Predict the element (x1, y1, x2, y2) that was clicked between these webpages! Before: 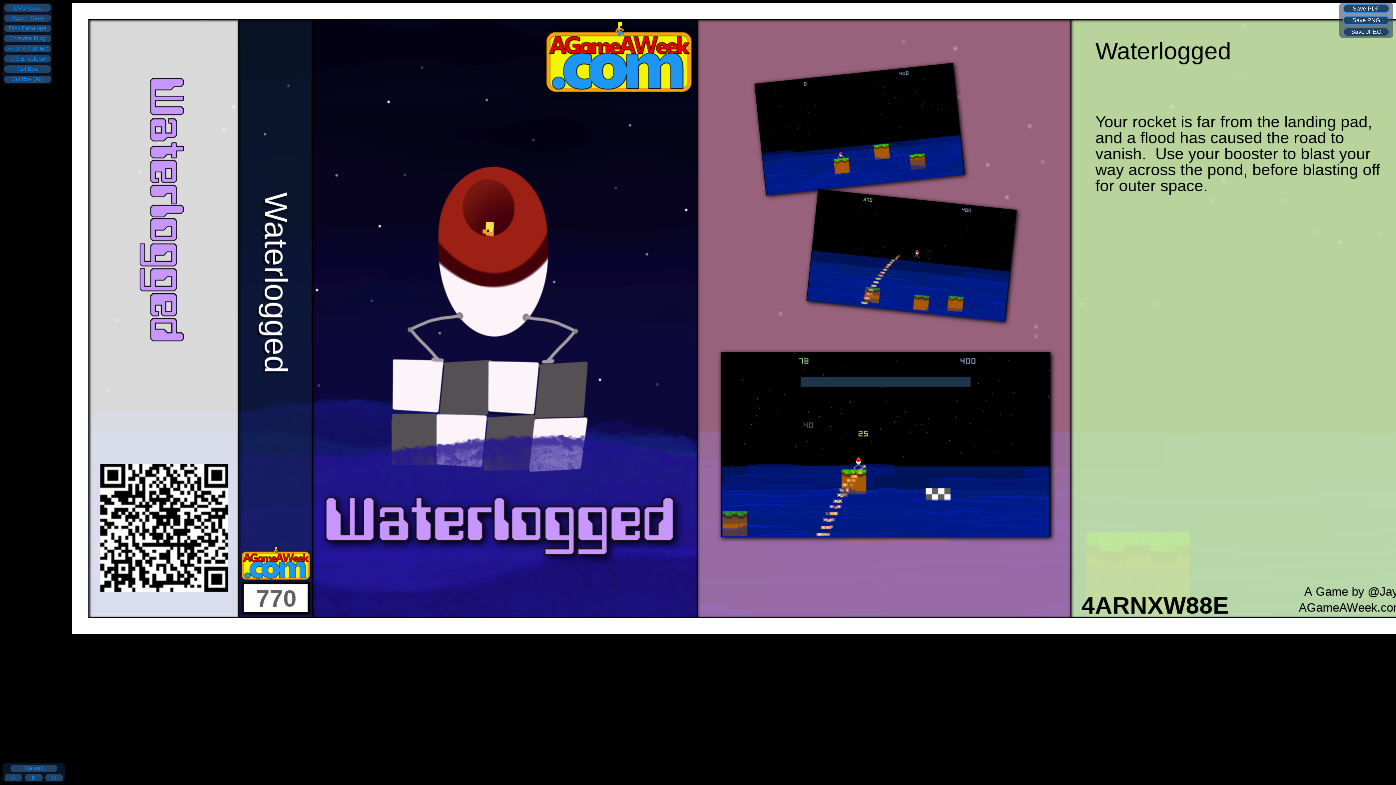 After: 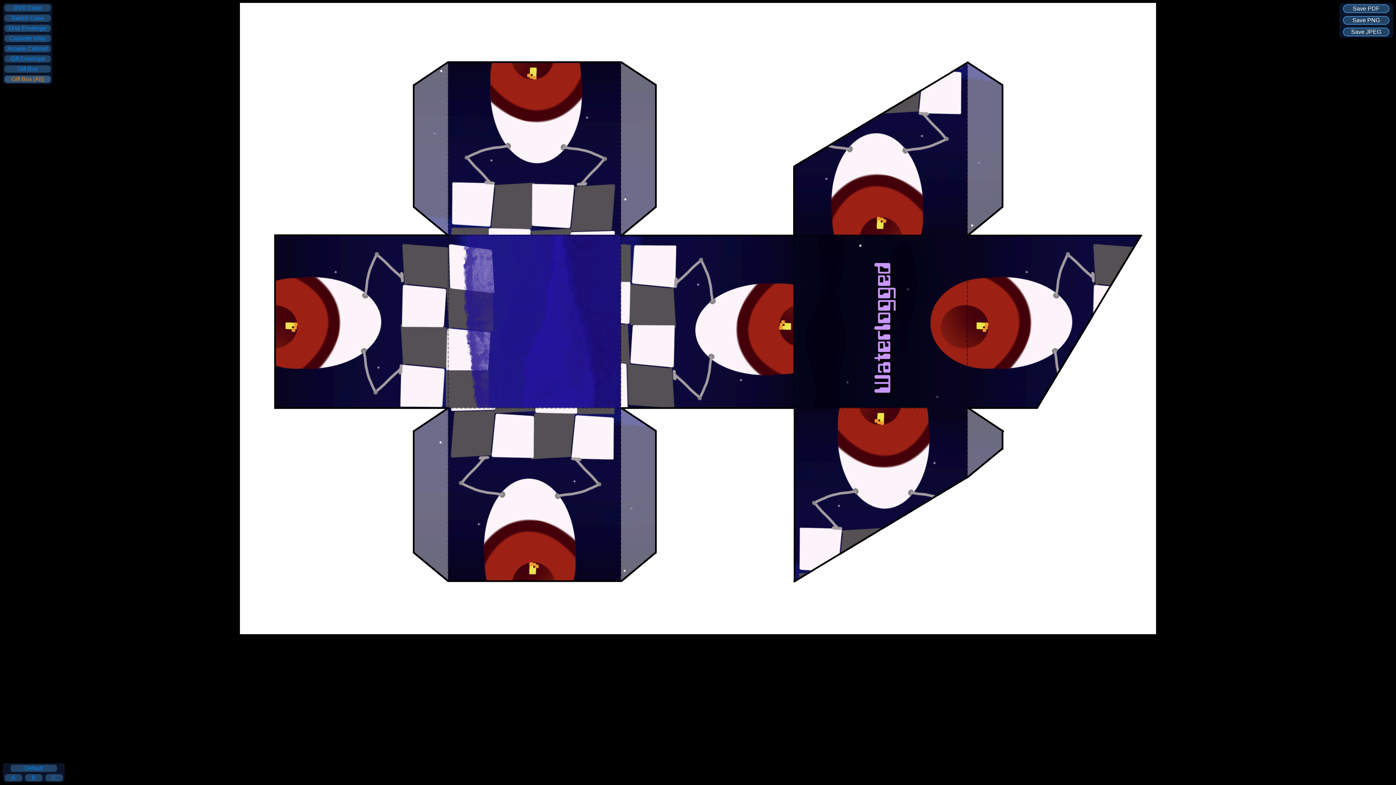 Action: bbox: (4, 75, 50, 82) label: Gift Box (Alt)